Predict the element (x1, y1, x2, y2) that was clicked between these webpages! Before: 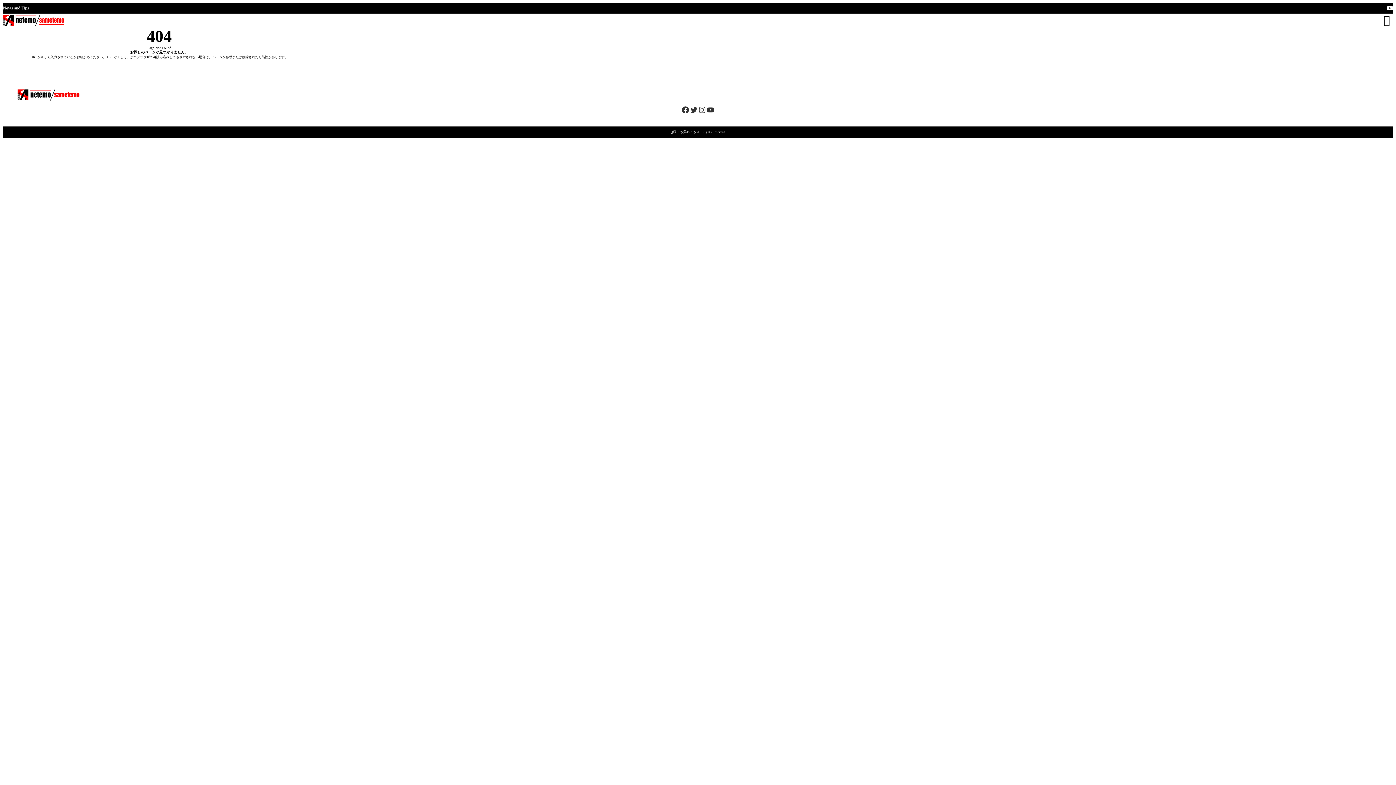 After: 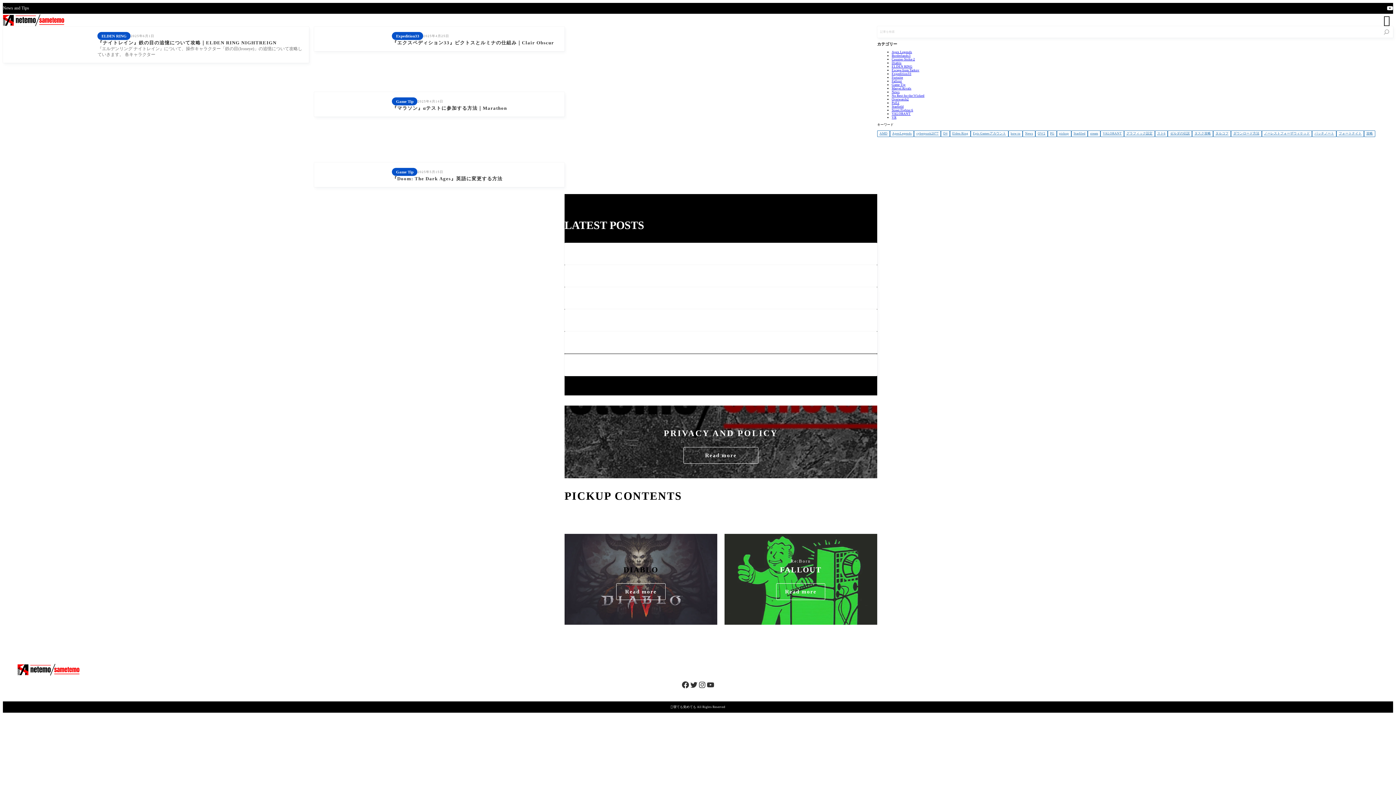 Action: bbox: (2, 14, 64, 26)